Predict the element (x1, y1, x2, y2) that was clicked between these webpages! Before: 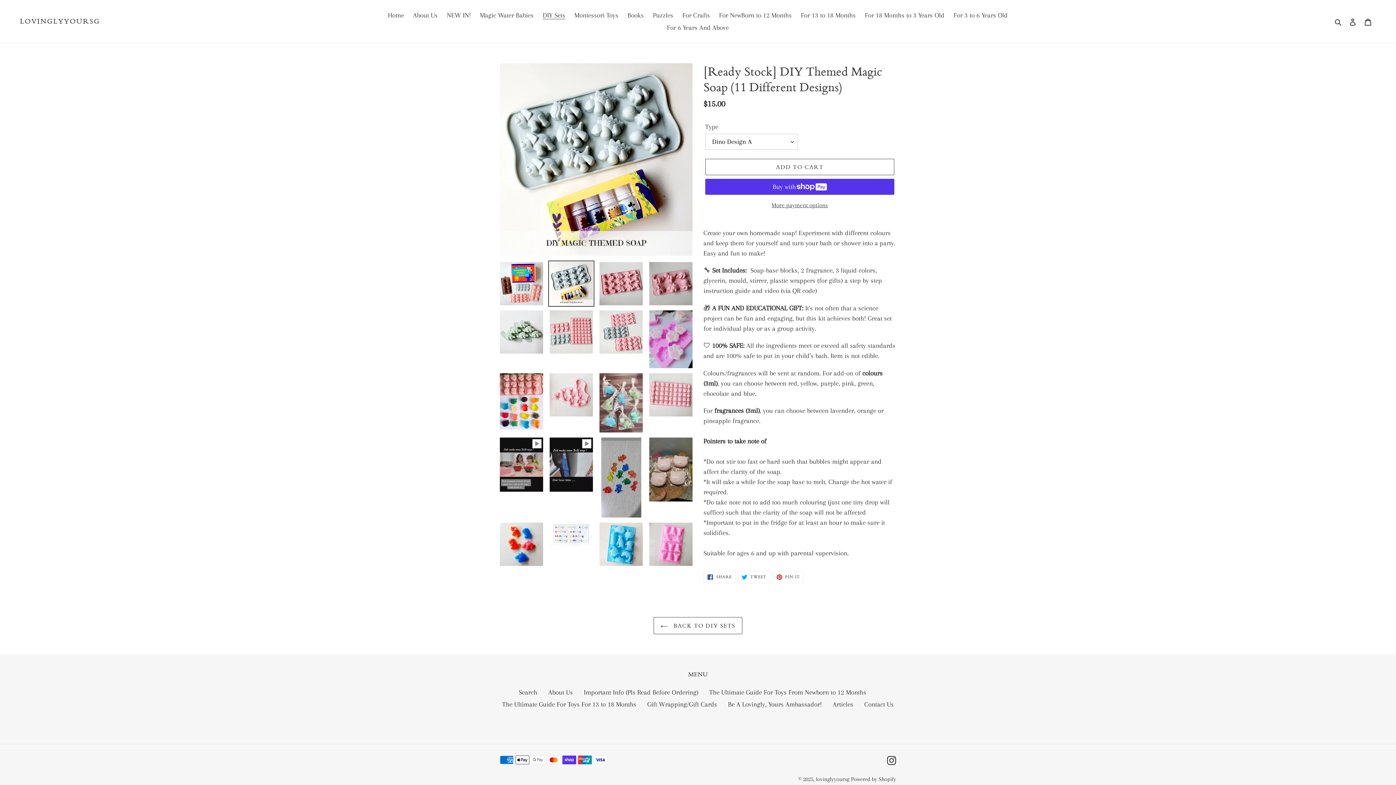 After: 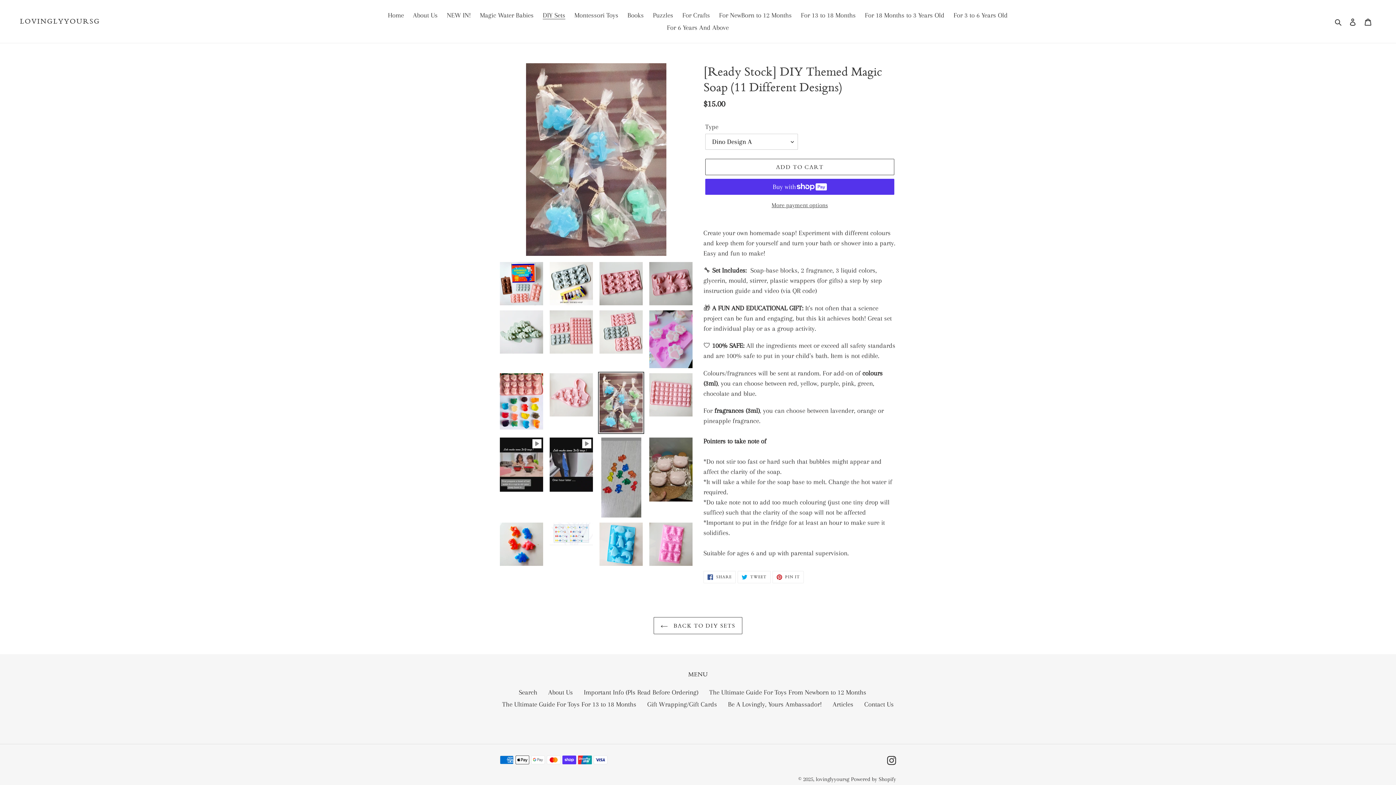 Action: bbox: (598, 371, 644, 434)